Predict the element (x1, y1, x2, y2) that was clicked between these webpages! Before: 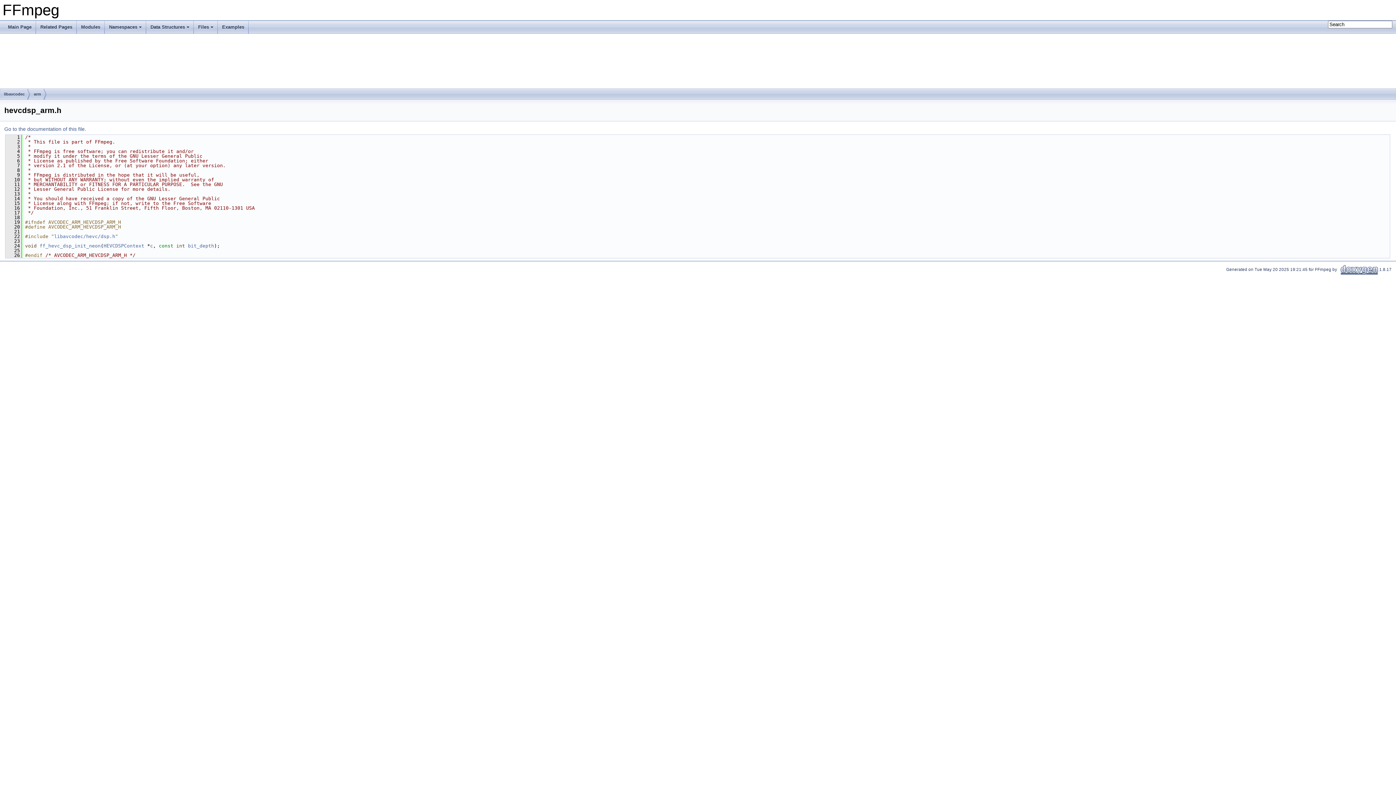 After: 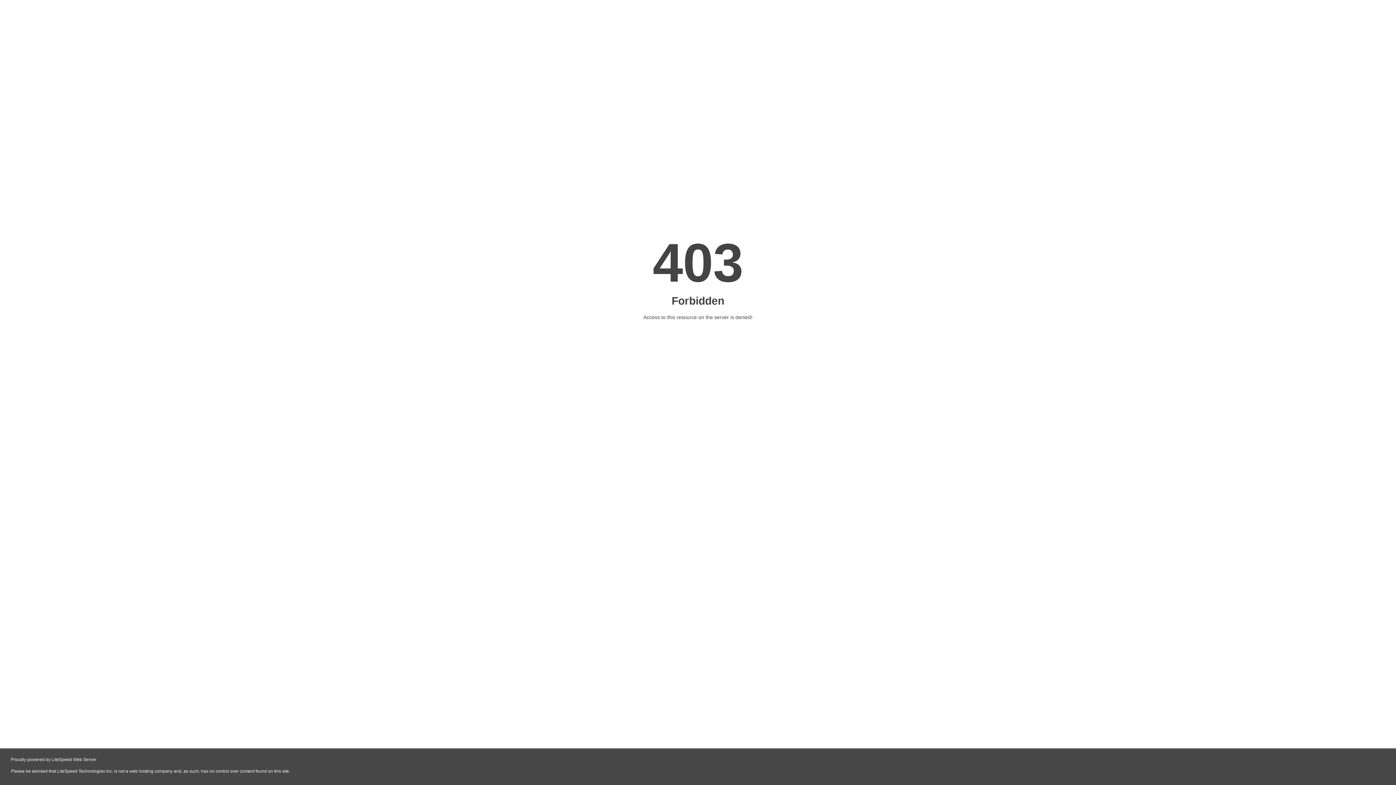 Action: label:    bbox: (1339, 267, 1379, 271)